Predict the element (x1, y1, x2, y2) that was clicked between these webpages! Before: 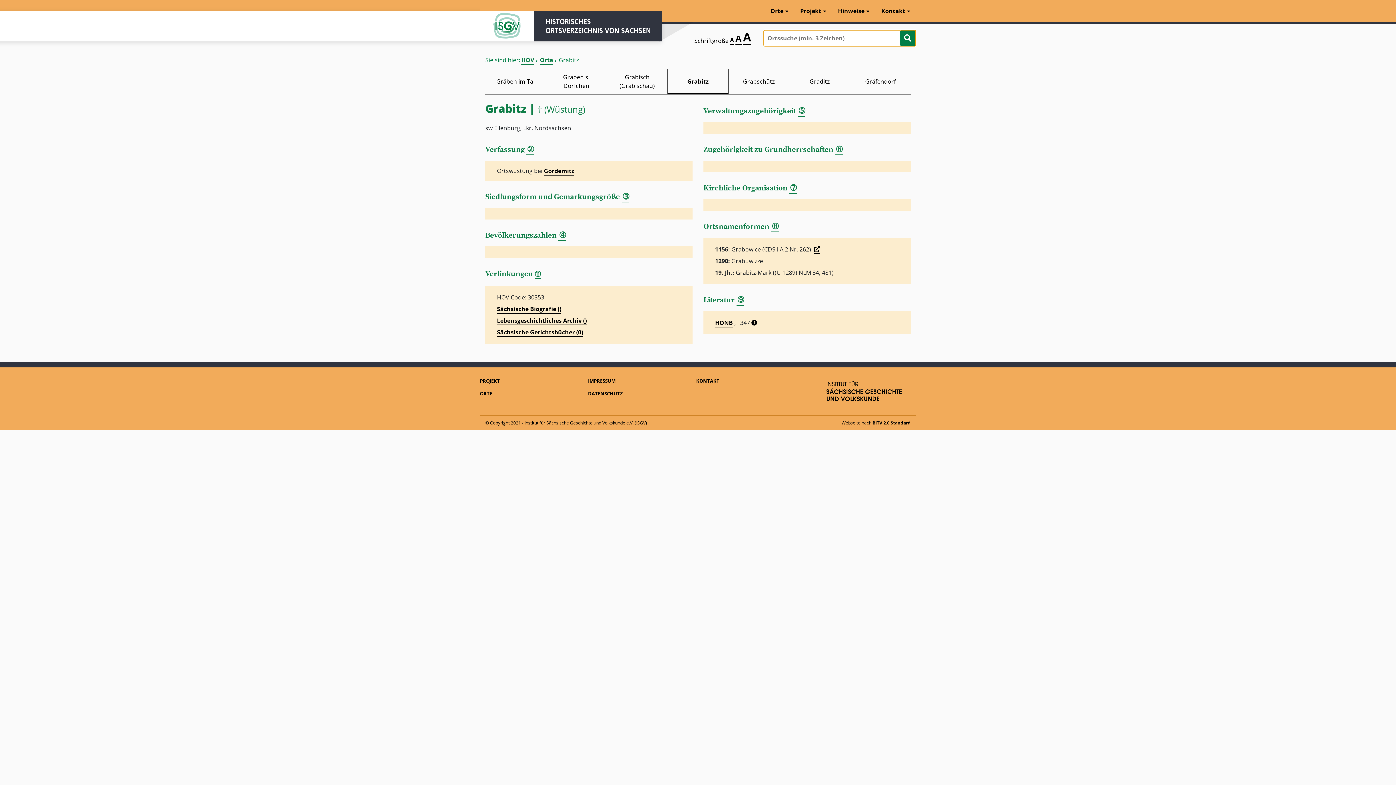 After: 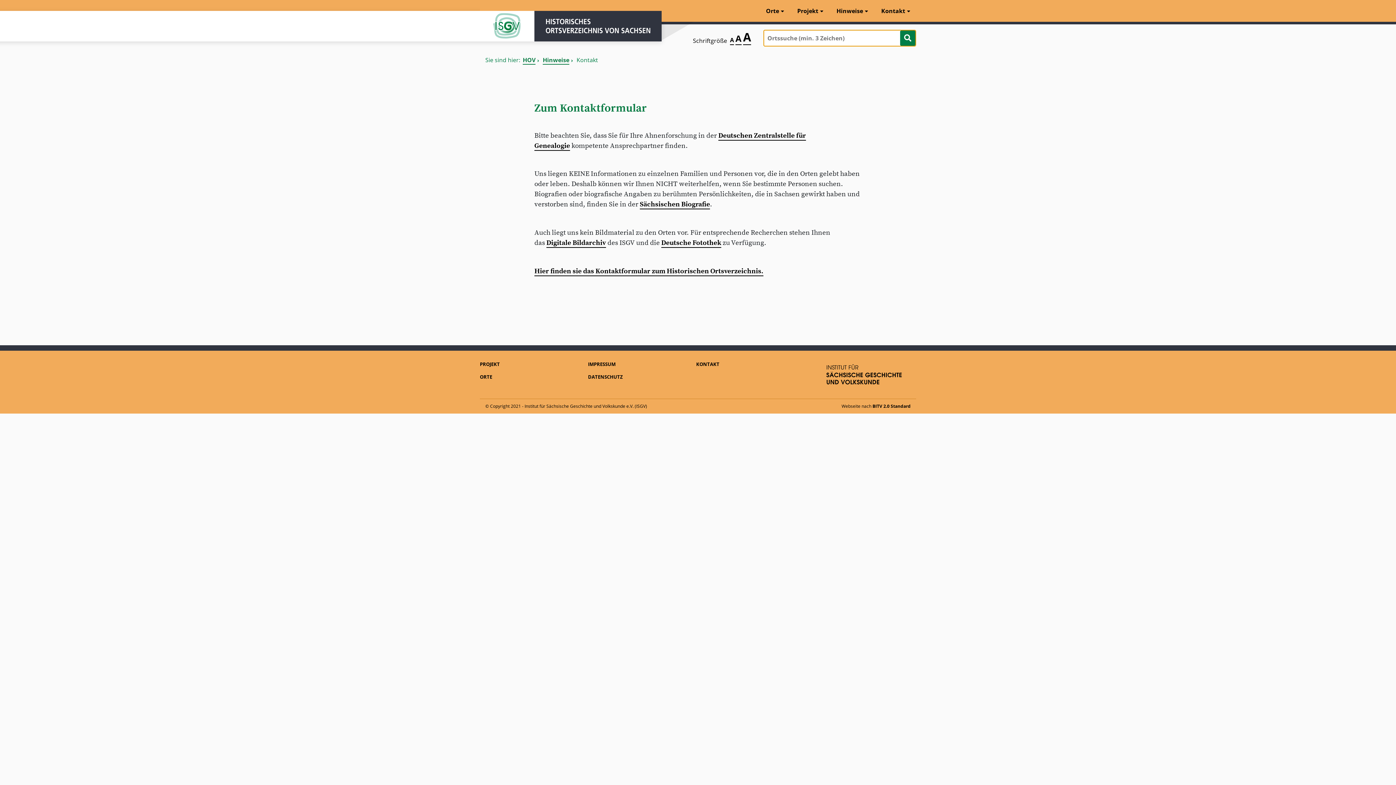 Action: label: KONTAKT bbox: (696, 374, 804, 387)